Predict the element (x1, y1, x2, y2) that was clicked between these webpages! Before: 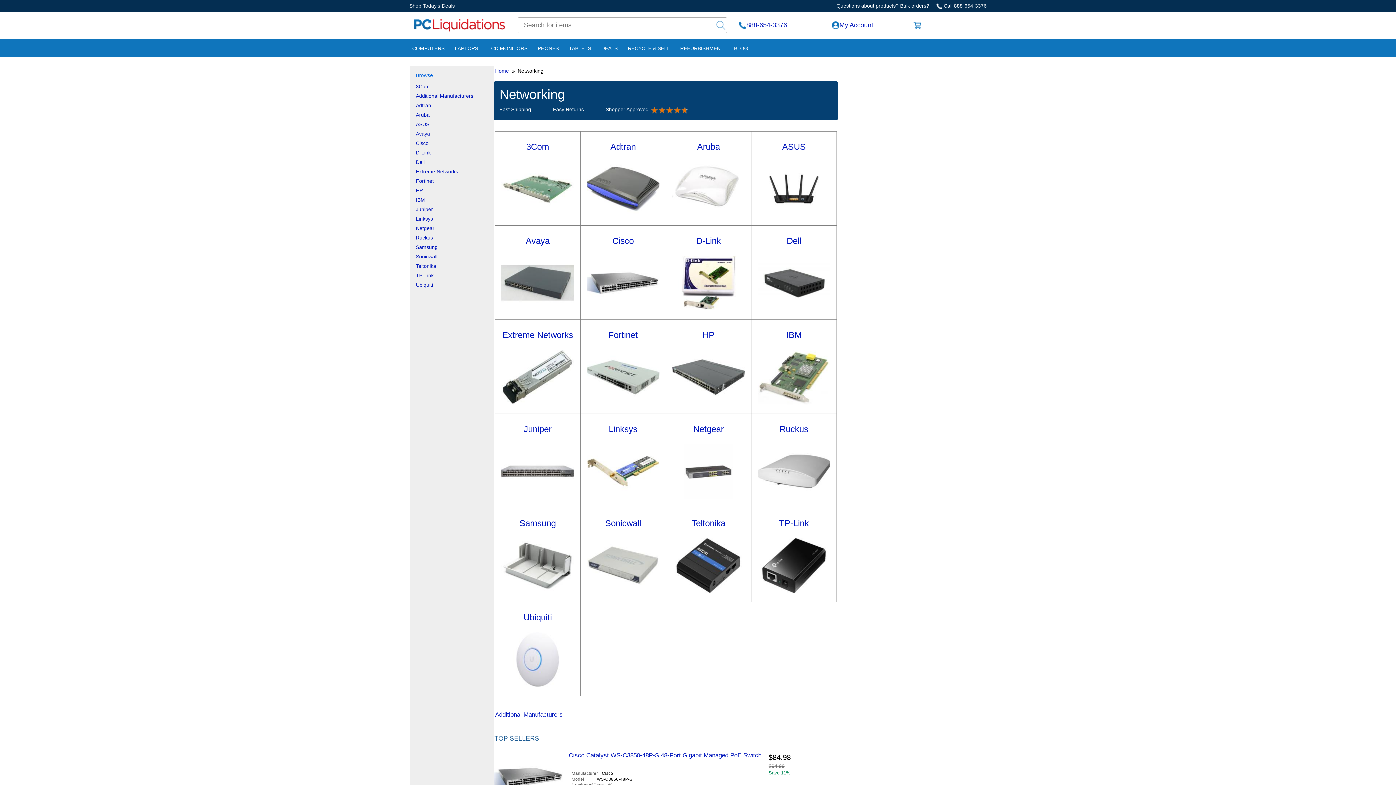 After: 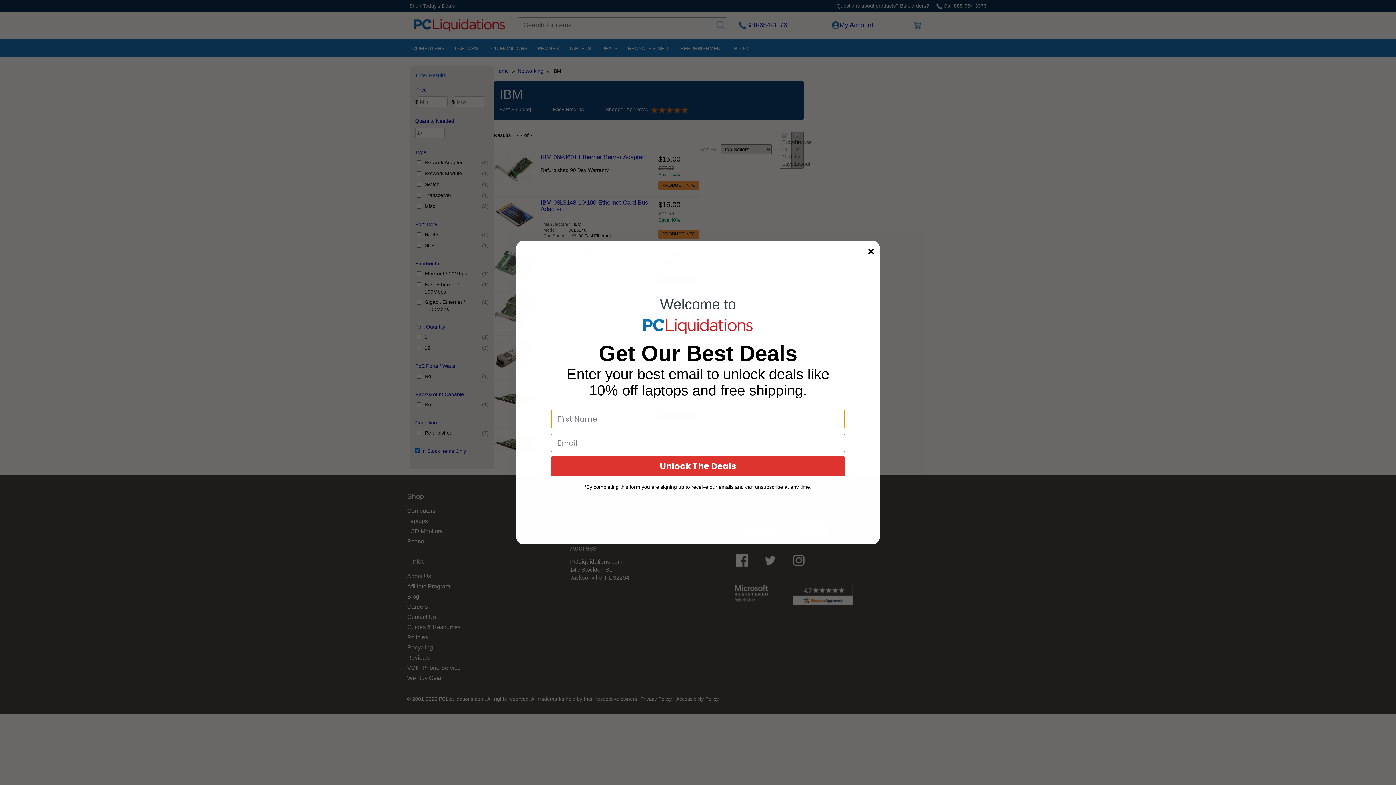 Action: label: IBM bbox: (415, 195, 488, 204)